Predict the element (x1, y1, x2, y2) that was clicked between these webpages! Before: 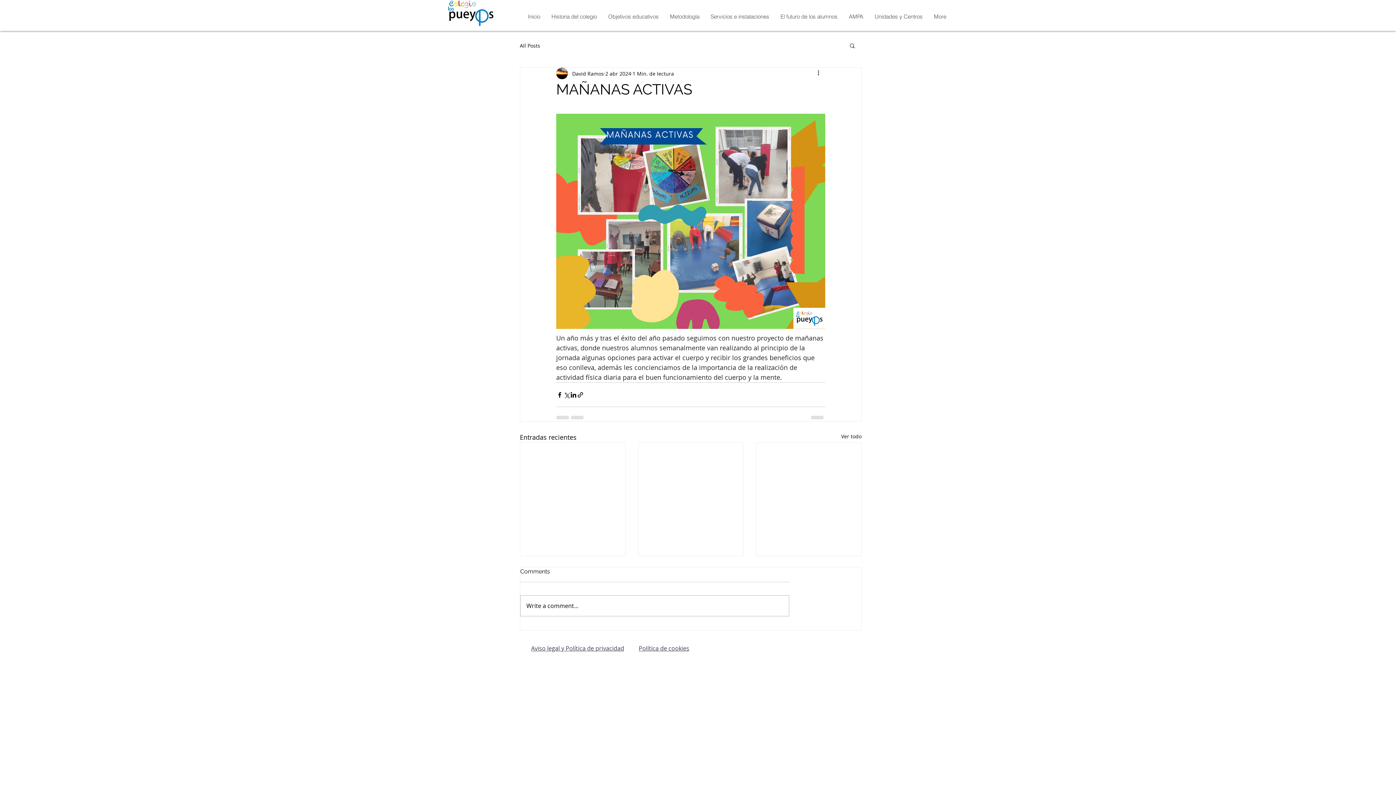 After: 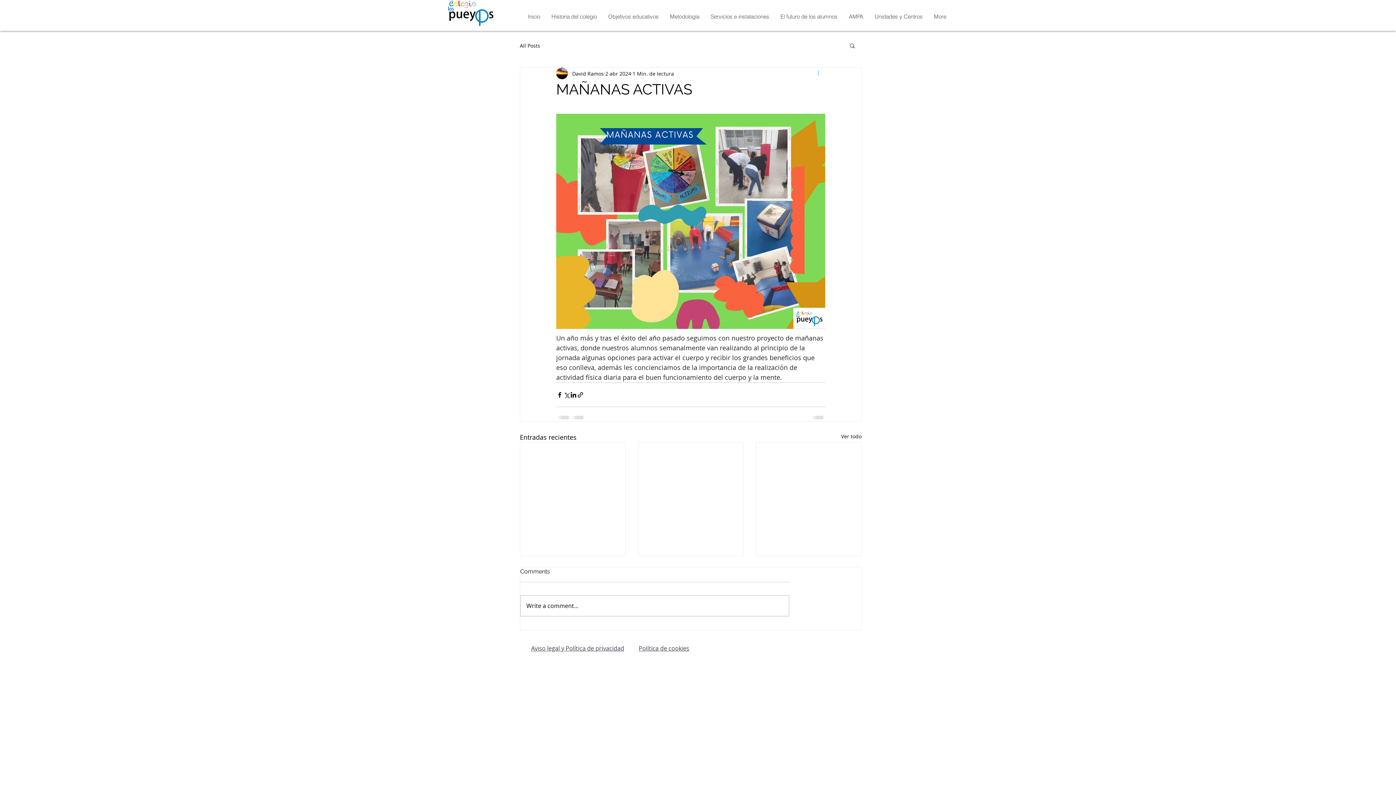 Action: label: Más acciones bbox: (816, 69, 825, 77)